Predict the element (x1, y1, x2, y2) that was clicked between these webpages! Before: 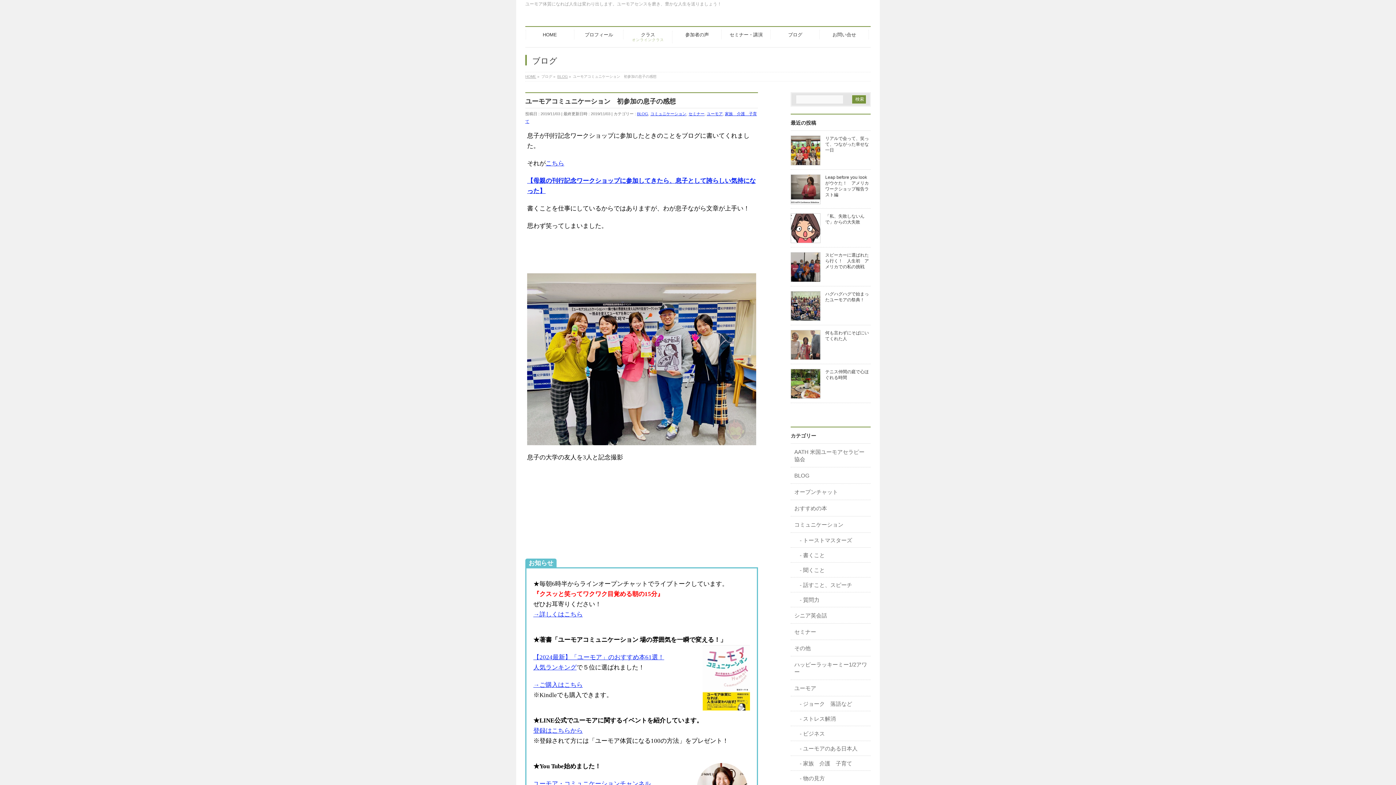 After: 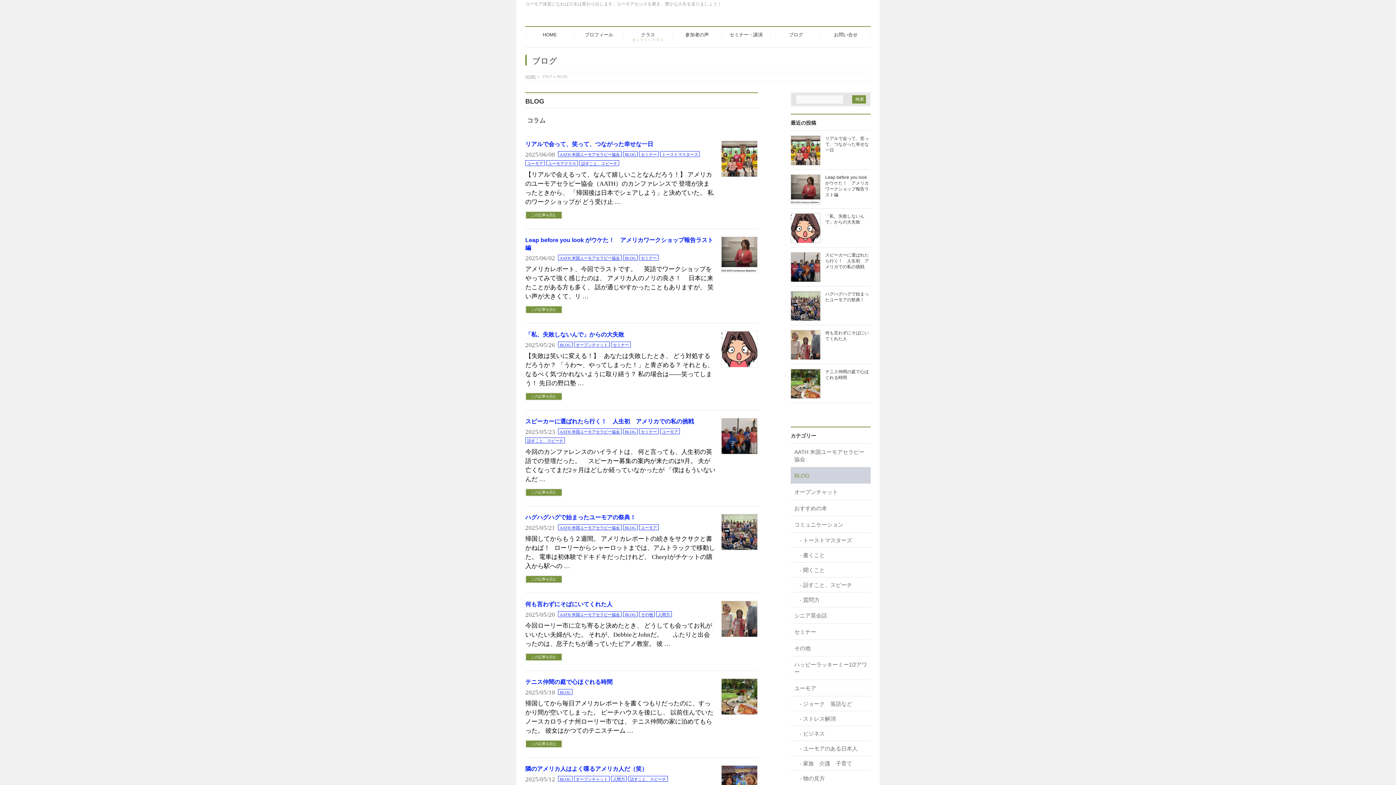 Action: bbox: (557, 74, 568, 78) label: BLOG